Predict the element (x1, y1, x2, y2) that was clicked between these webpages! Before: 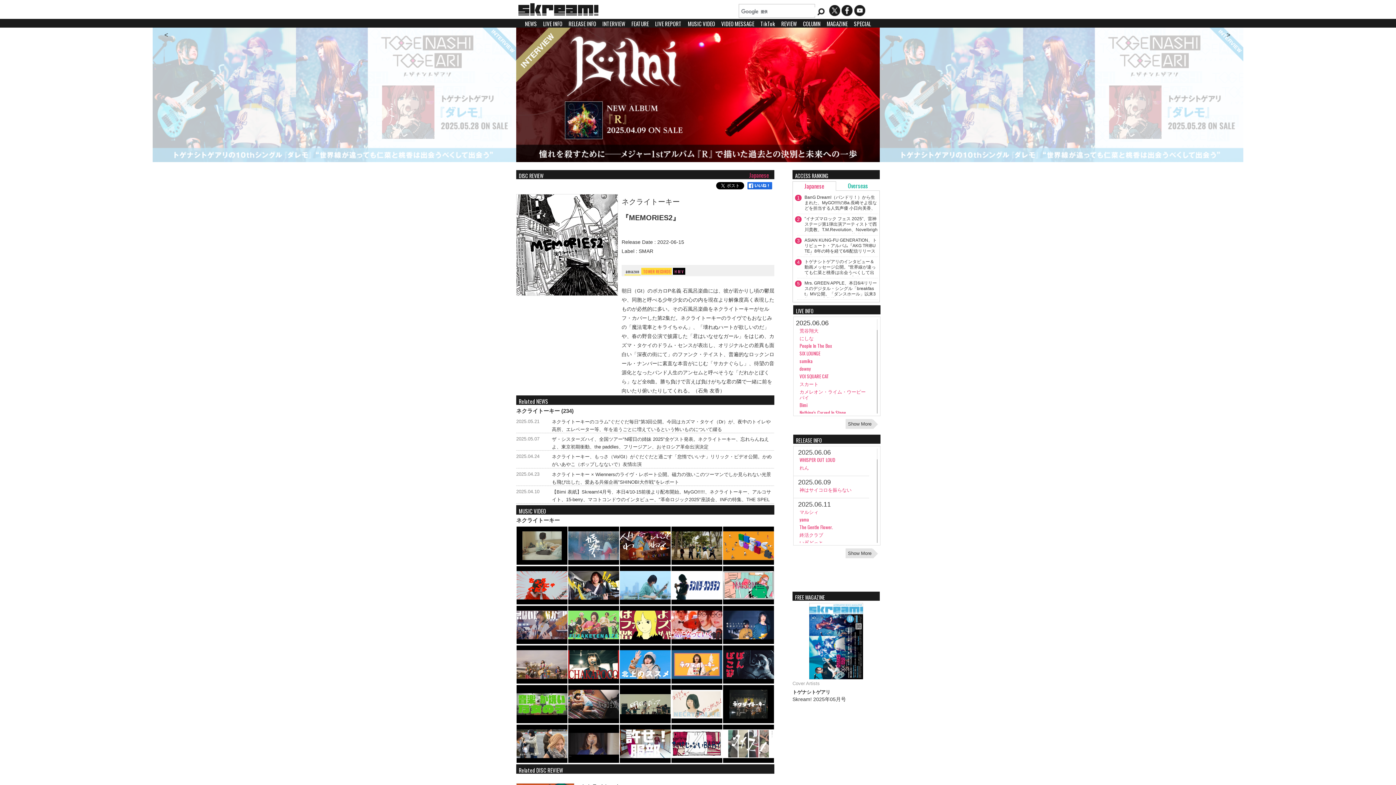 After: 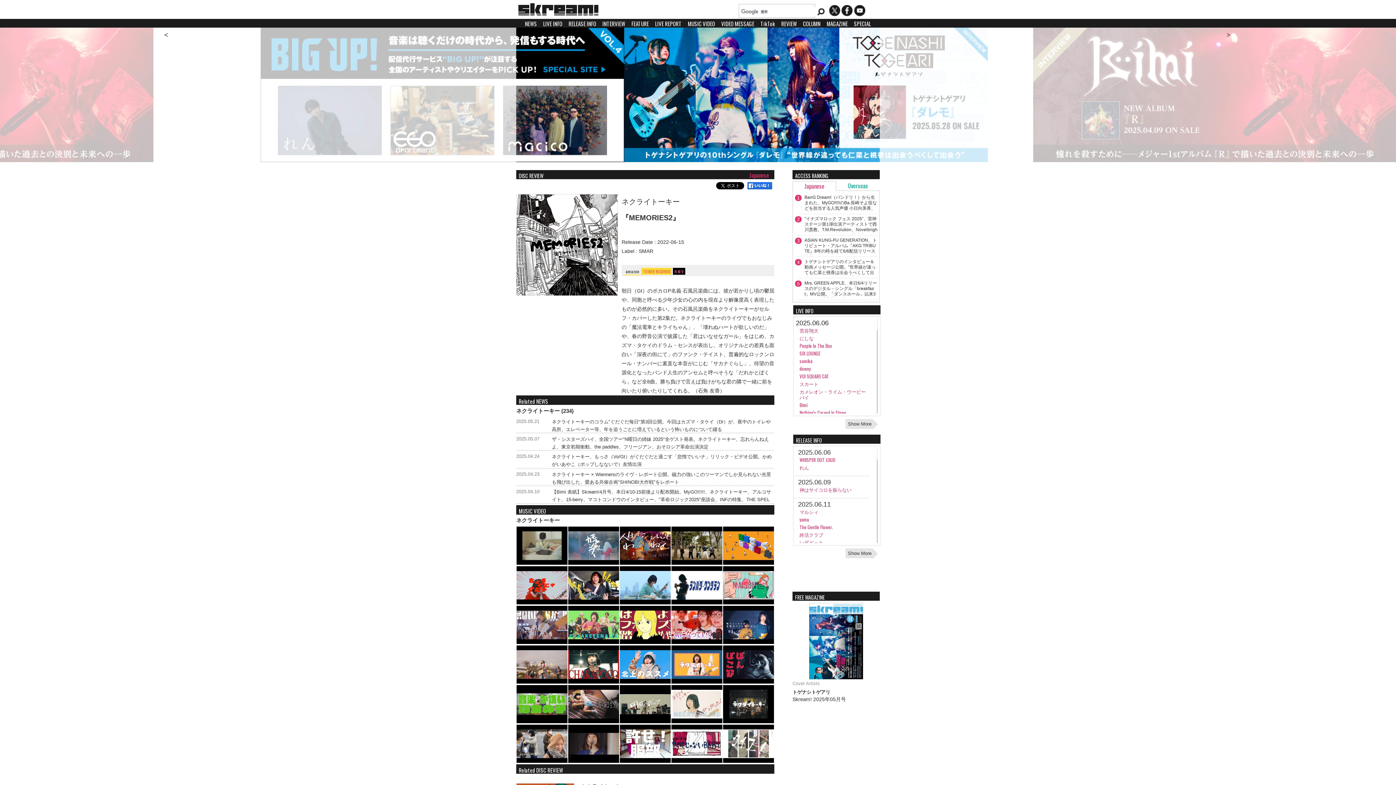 Action: bbox: (621, 197, 680, 205) label: ネクライトーキー